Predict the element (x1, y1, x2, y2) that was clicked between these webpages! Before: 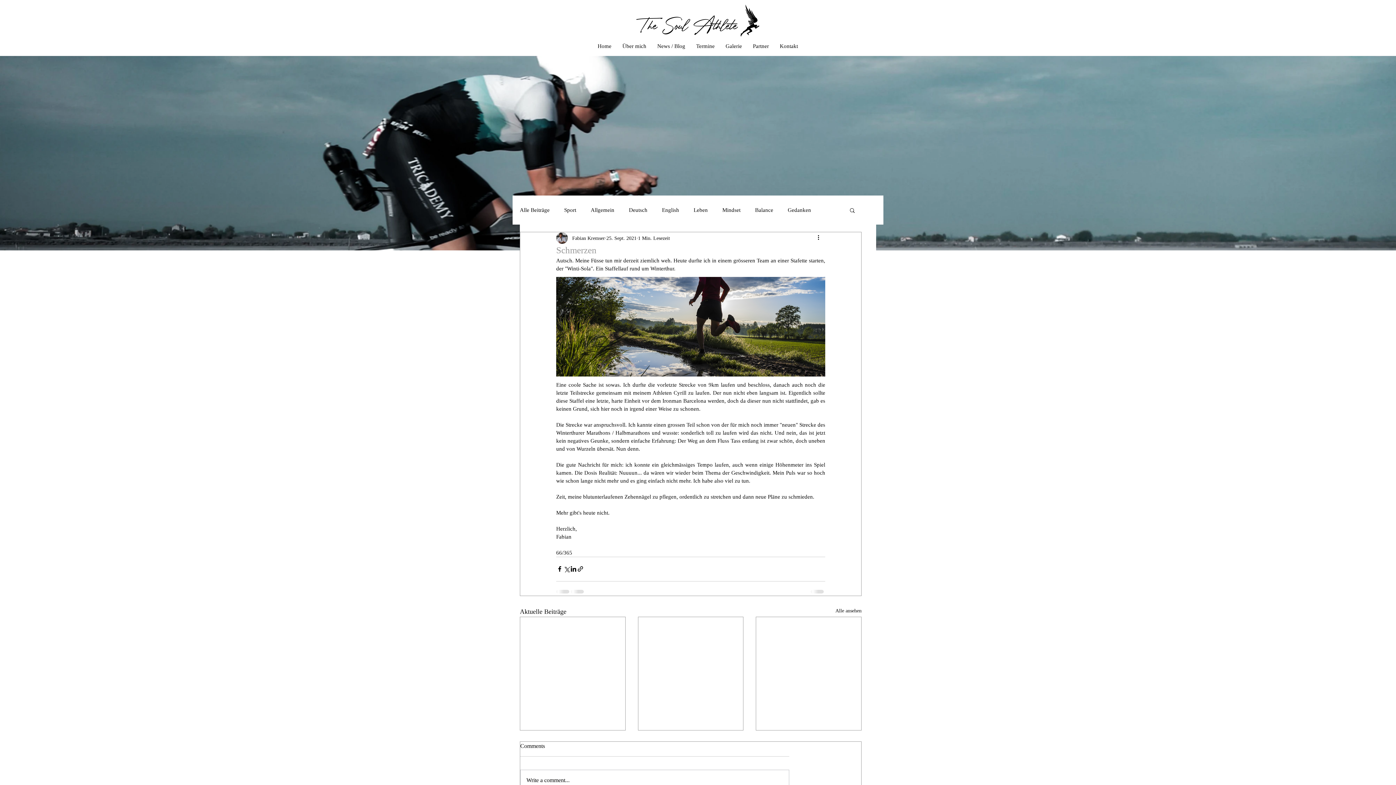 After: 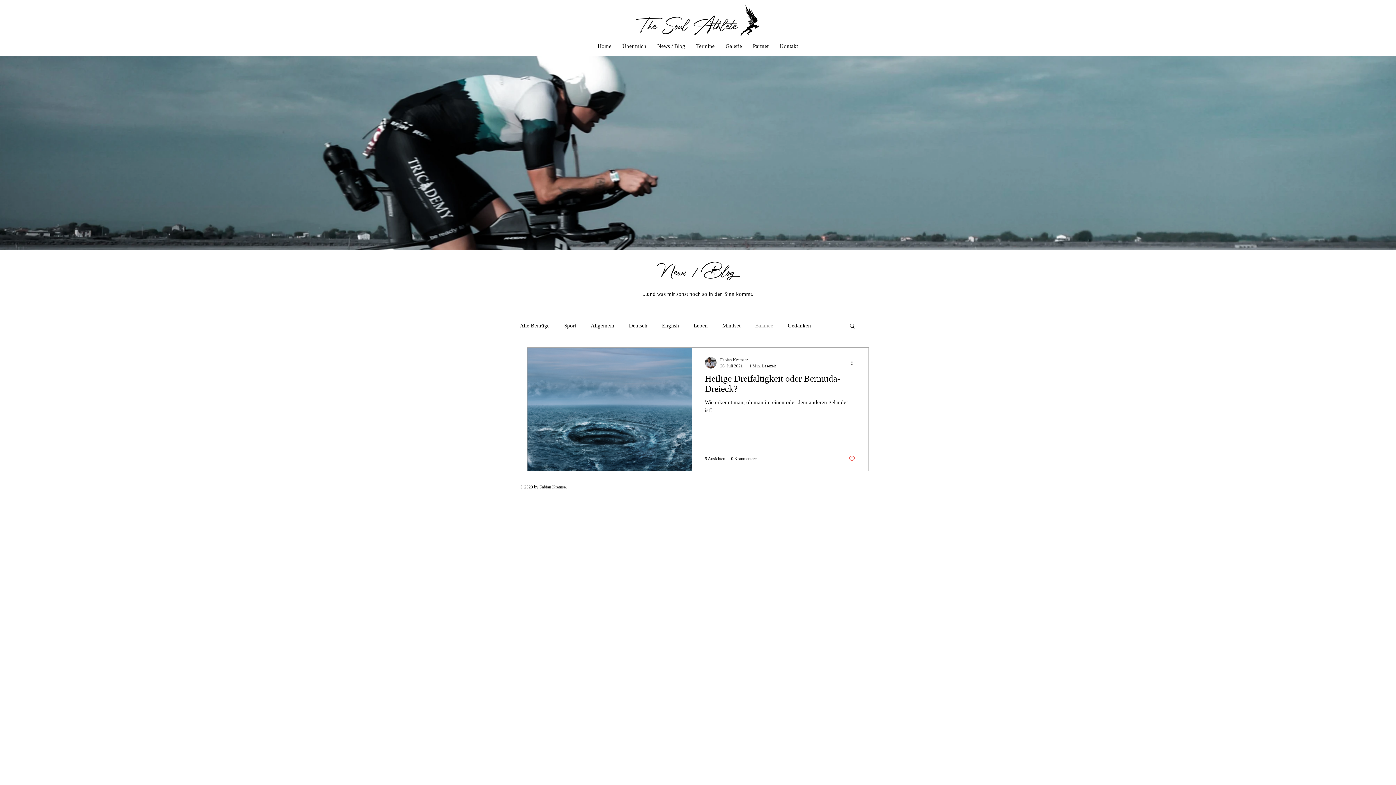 Action: bbox: (755, 206, 773, 213) label: Balance